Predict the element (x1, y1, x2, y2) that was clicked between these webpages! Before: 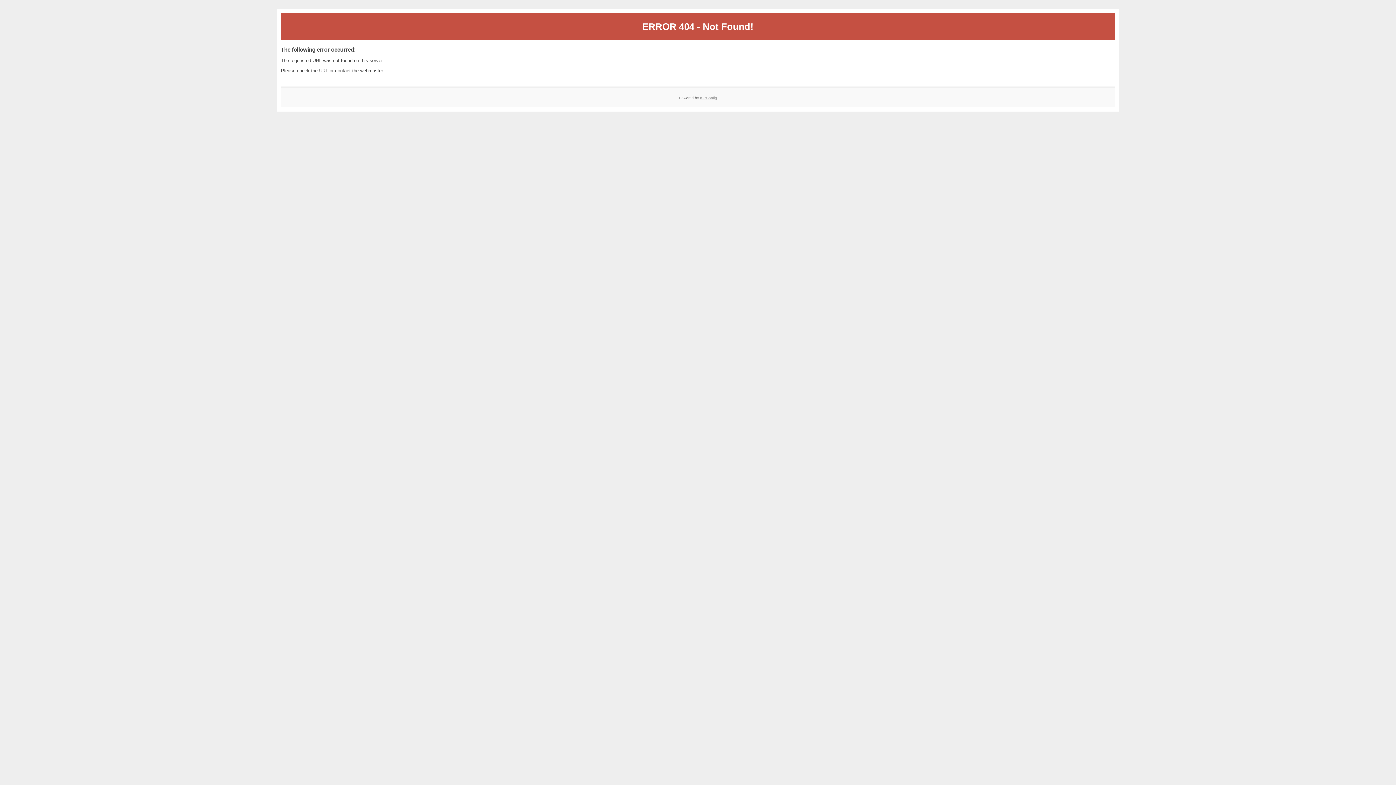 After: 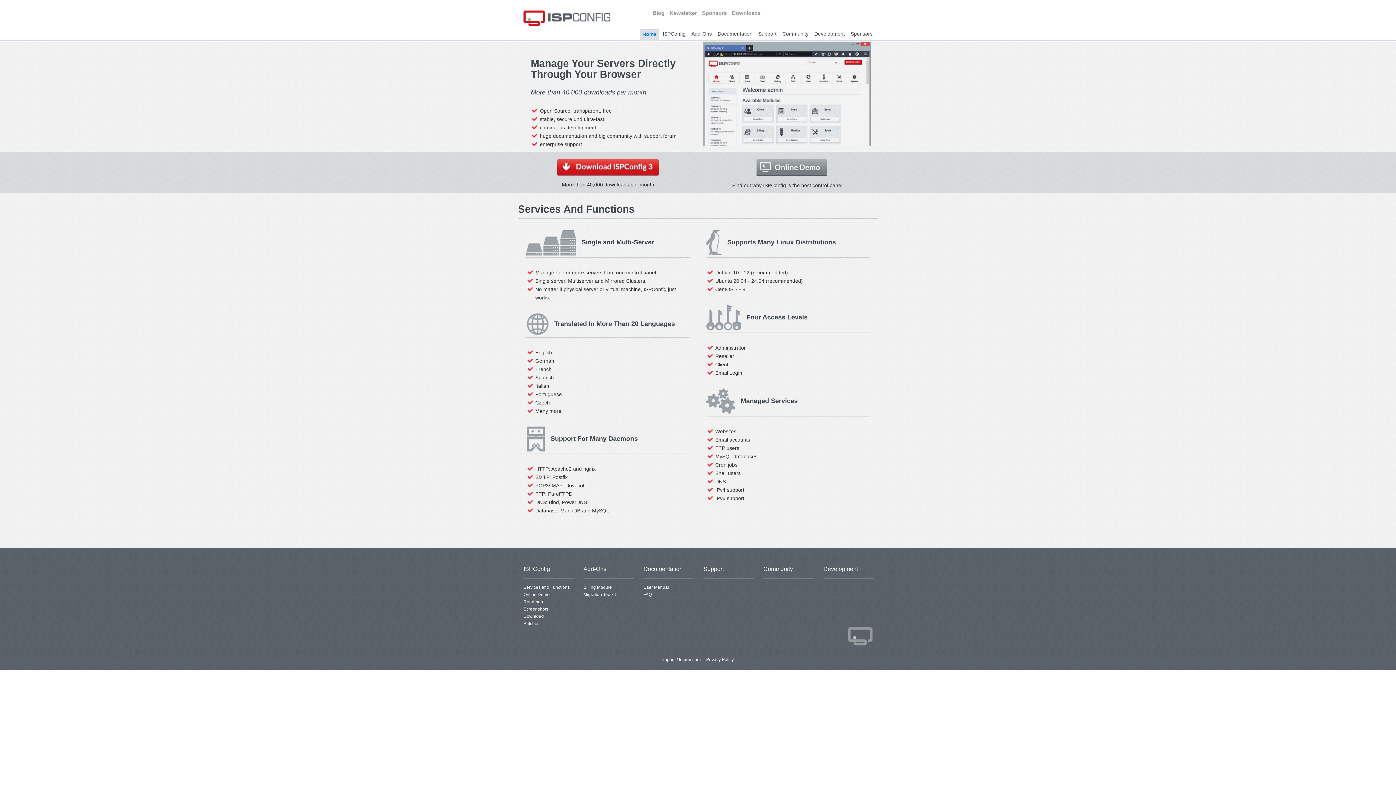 Action: bbox: (700, 95, 717, 99) label: ISPConfig